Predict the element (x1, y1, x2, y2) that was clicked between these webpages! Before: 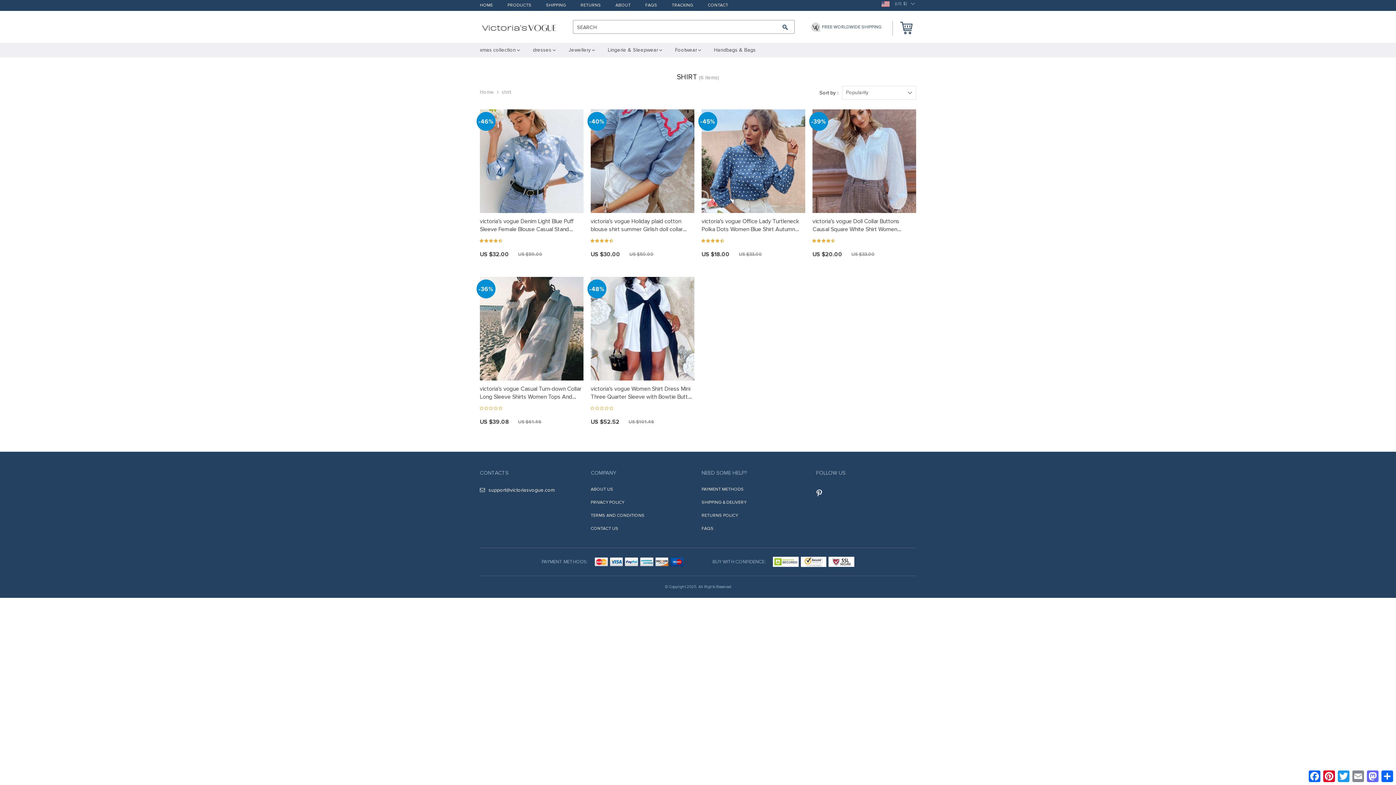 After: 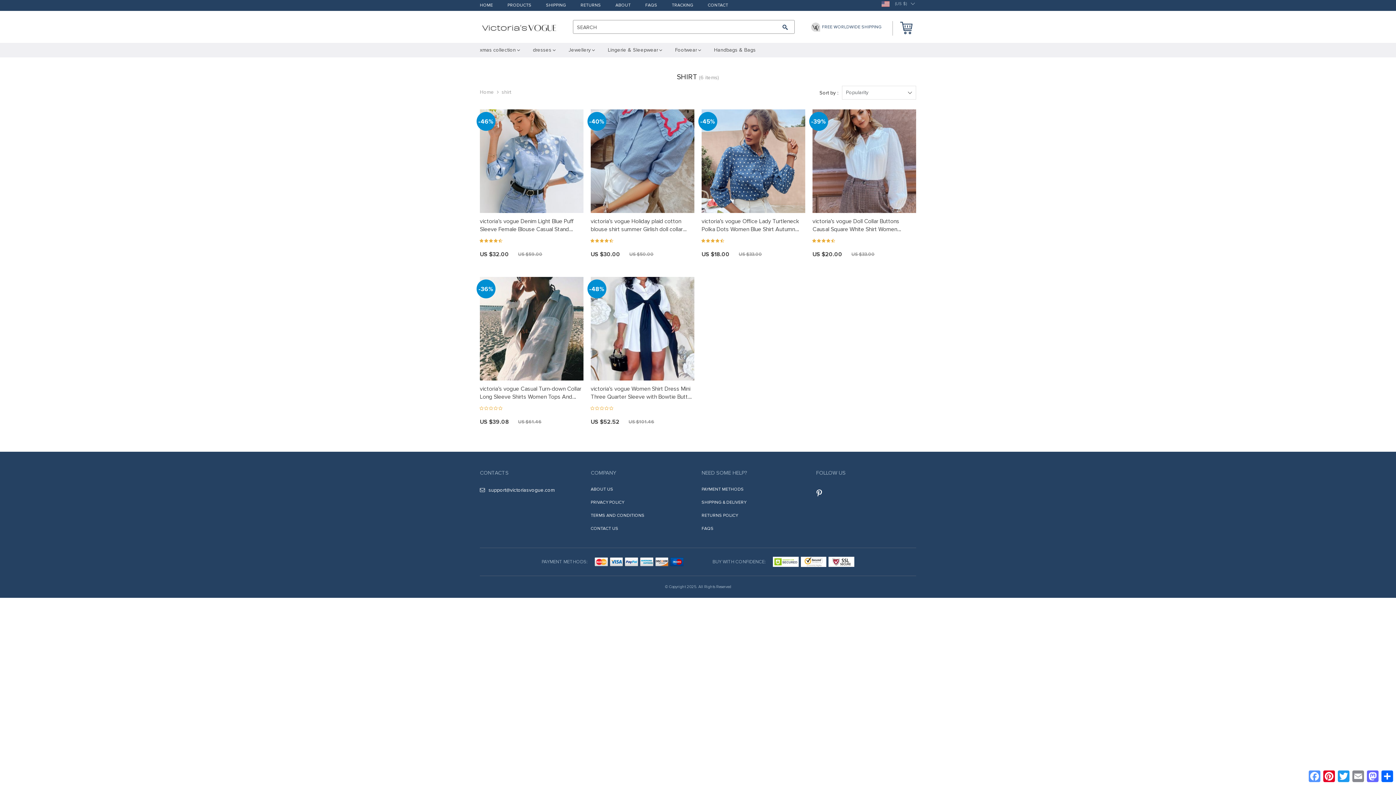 Action: label: Facebook bbox: (1307, 769, 1322, 784)